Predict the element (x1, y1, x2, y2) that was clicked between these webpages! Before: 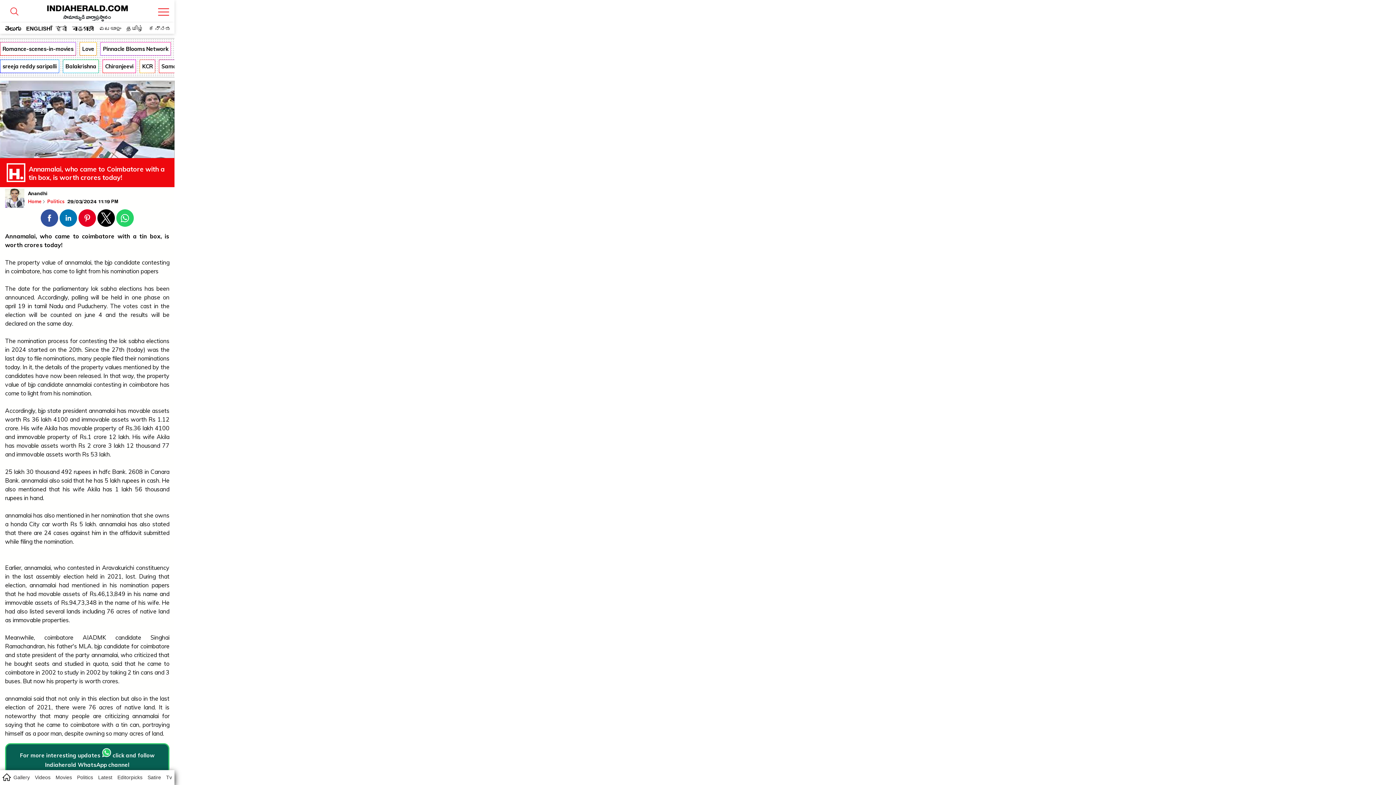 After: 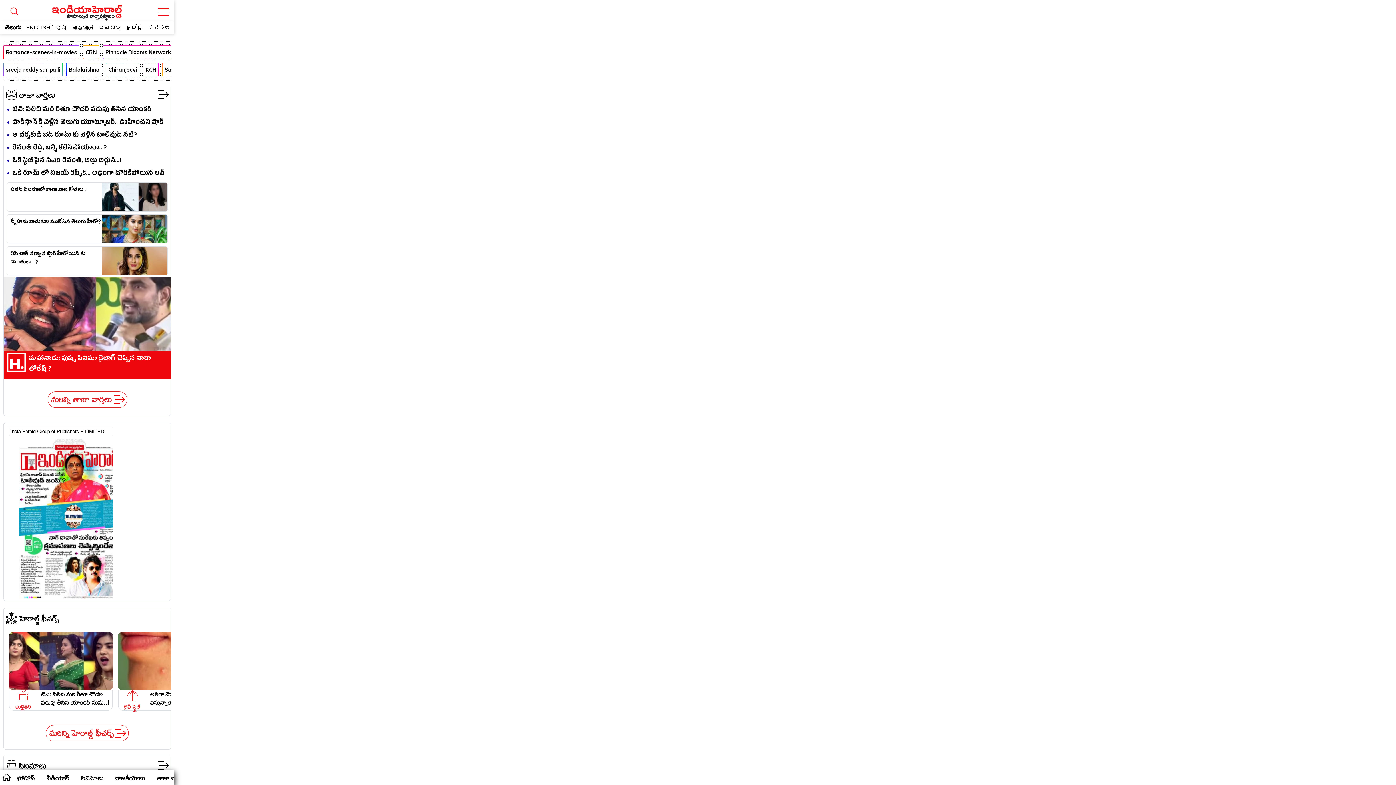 Action: bbox: (5, 24, 21, 35) label: తెలుగు